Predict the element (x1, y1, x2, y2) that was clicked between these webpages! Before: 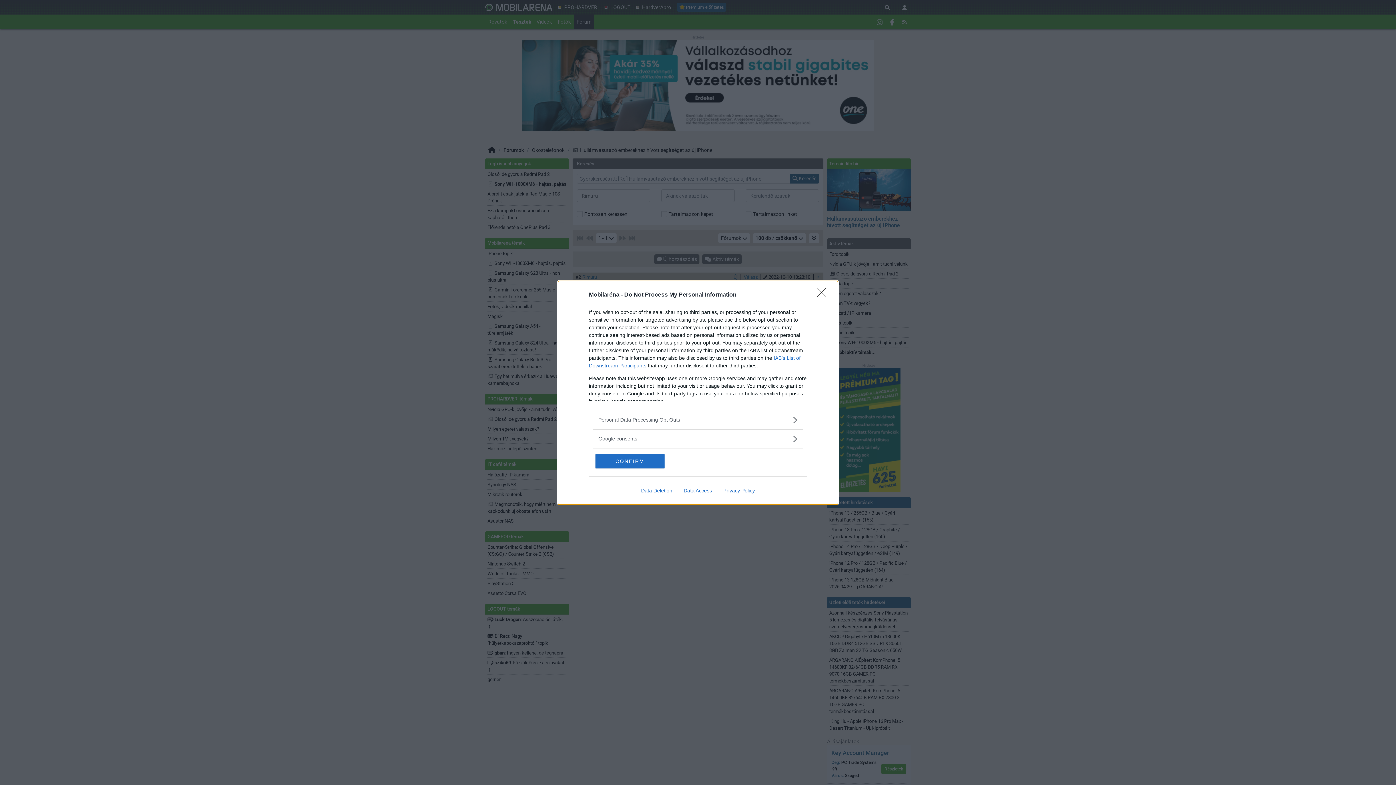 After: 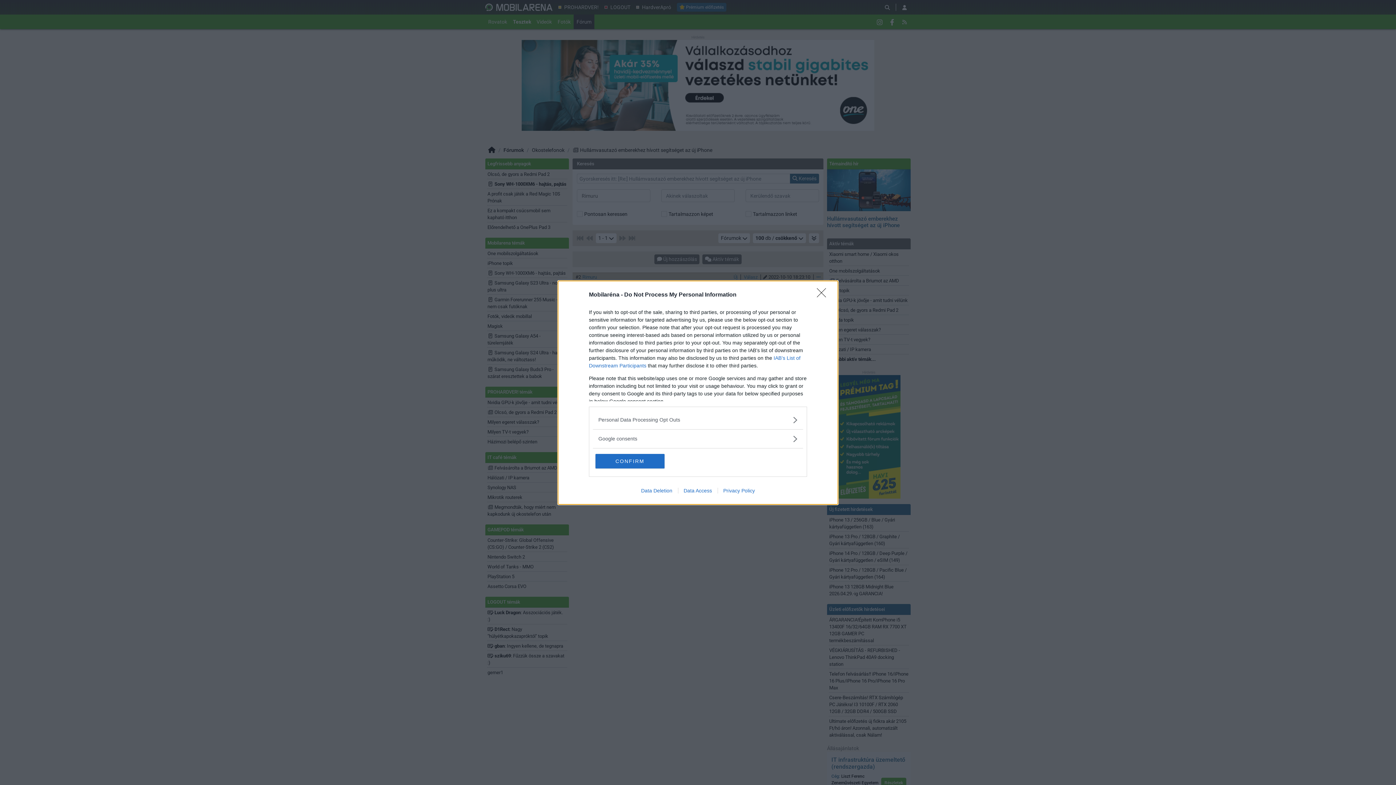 Action: label: Data Access bbox: (678, 487, 717, 493)